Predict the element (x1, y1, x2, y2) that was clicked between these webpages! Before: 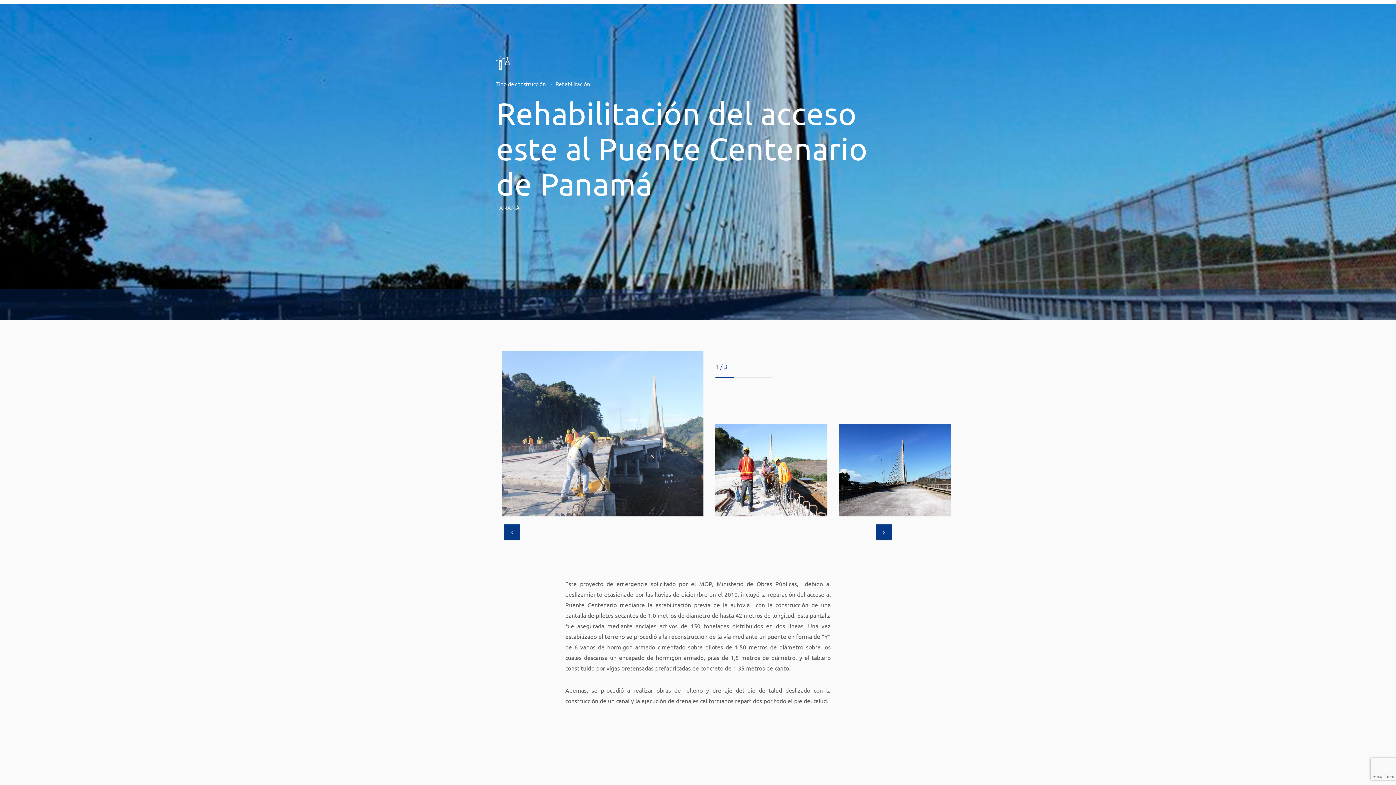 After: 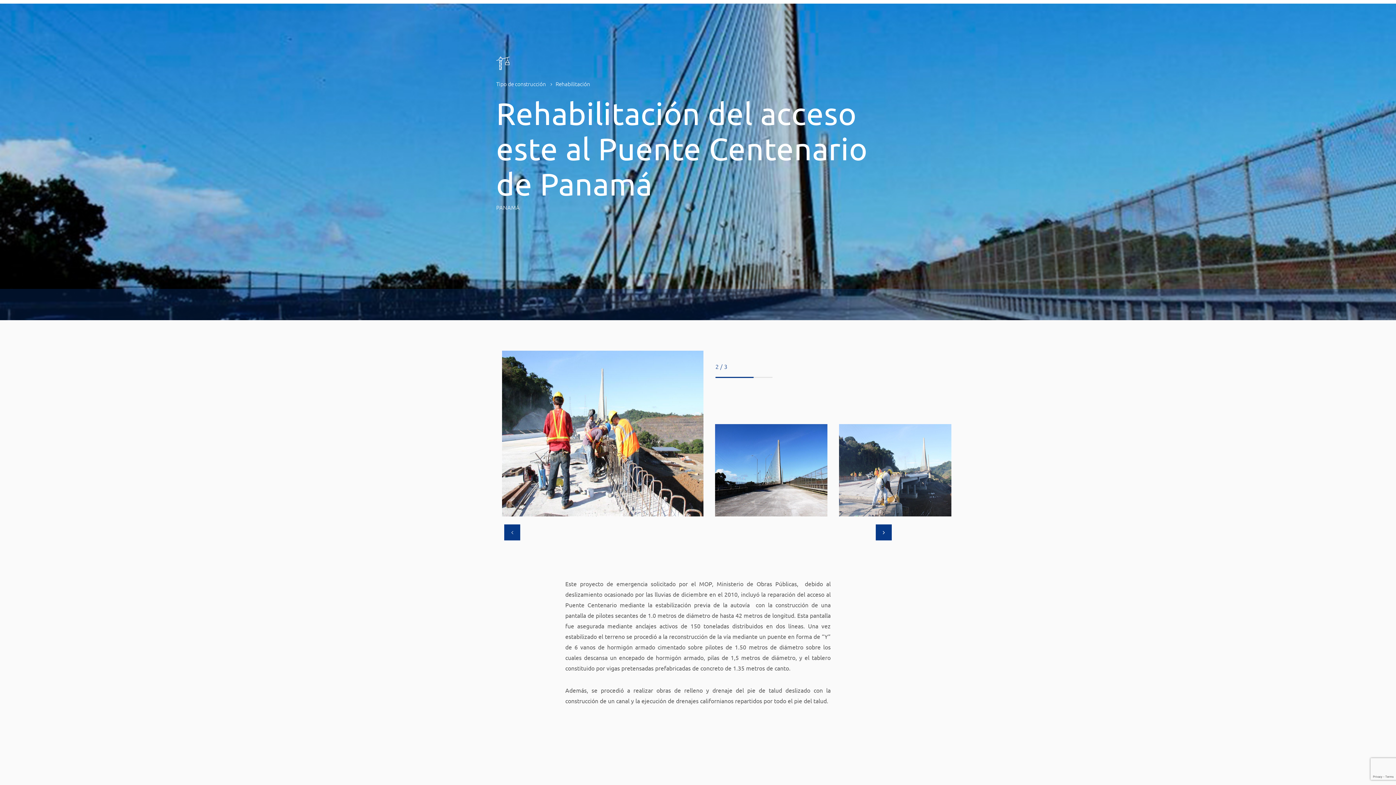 Action: bbox: (875, 524, 891, 540) label: Next